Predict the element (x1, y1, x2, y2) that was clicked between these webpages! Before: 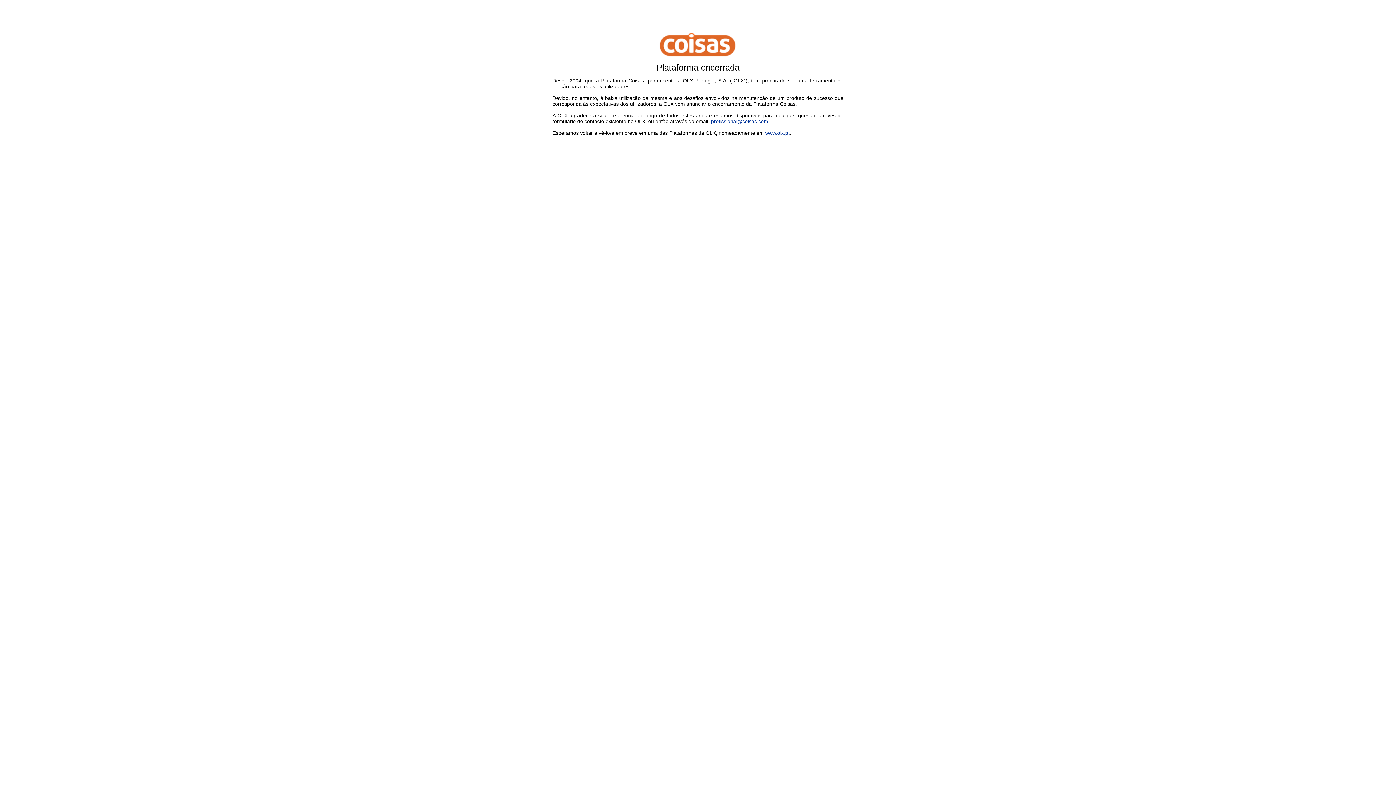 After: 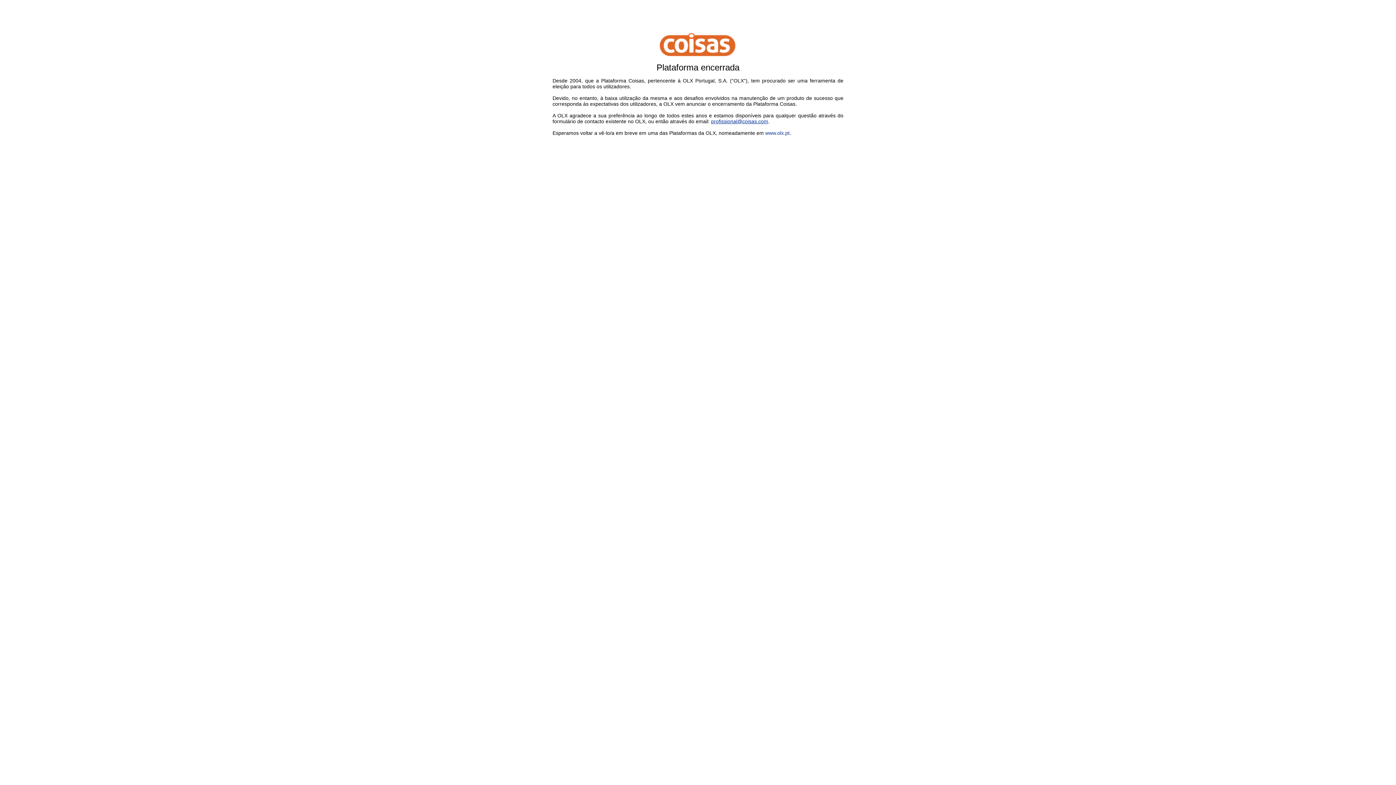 Action: label: profissional@coisas.com bbox: (711, 118, 768, 124)